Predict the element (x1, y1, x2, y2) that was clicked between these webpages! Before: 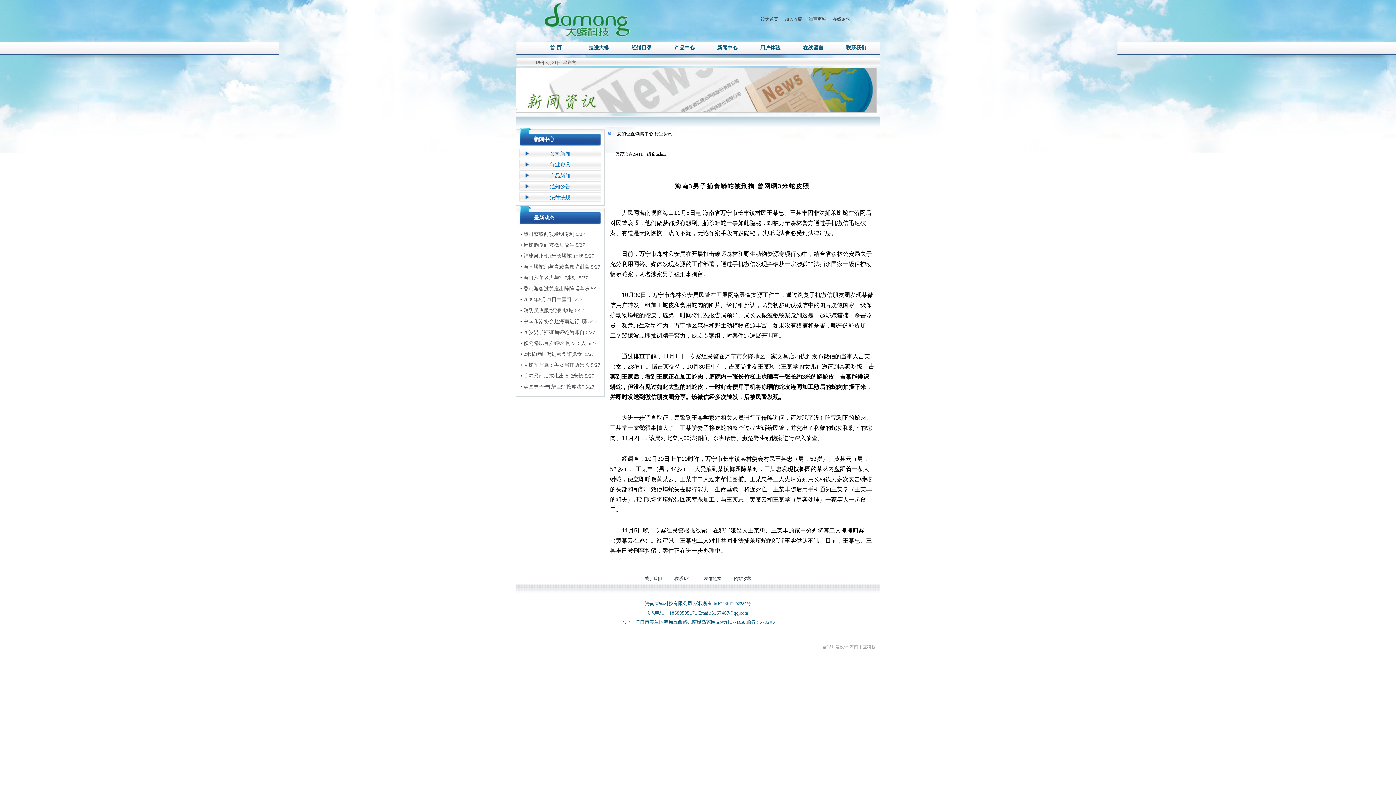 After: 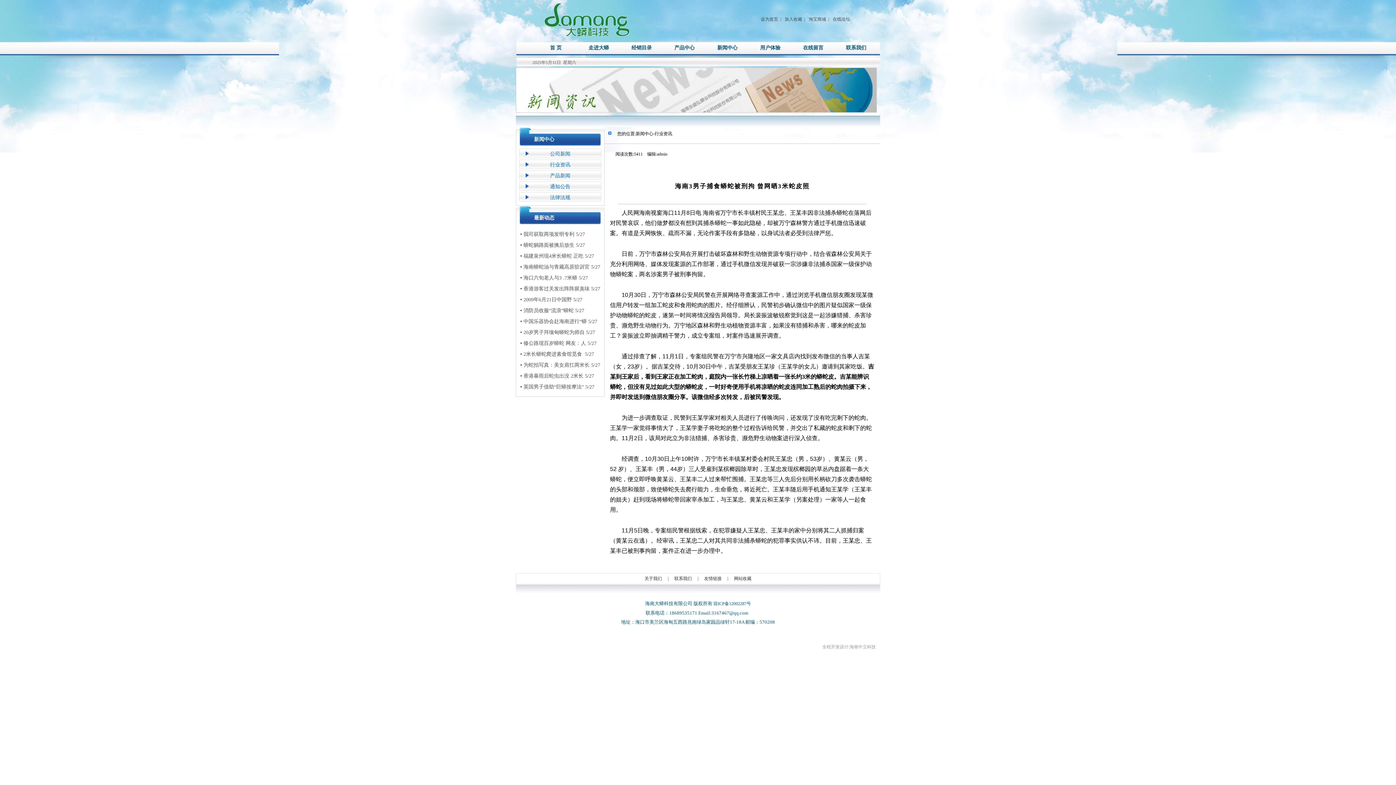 Action: label: 新闻中心 bbox: (534, 136, 554, 142)